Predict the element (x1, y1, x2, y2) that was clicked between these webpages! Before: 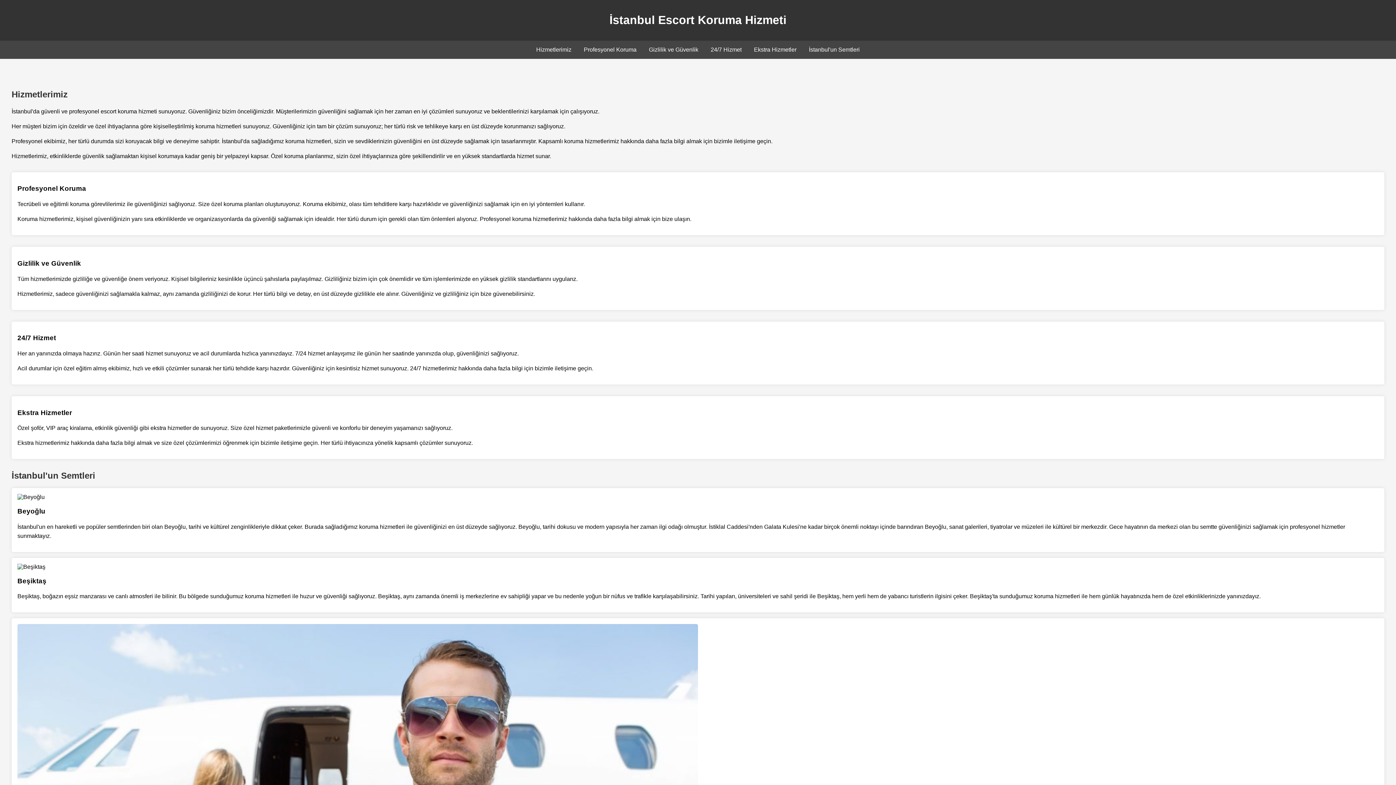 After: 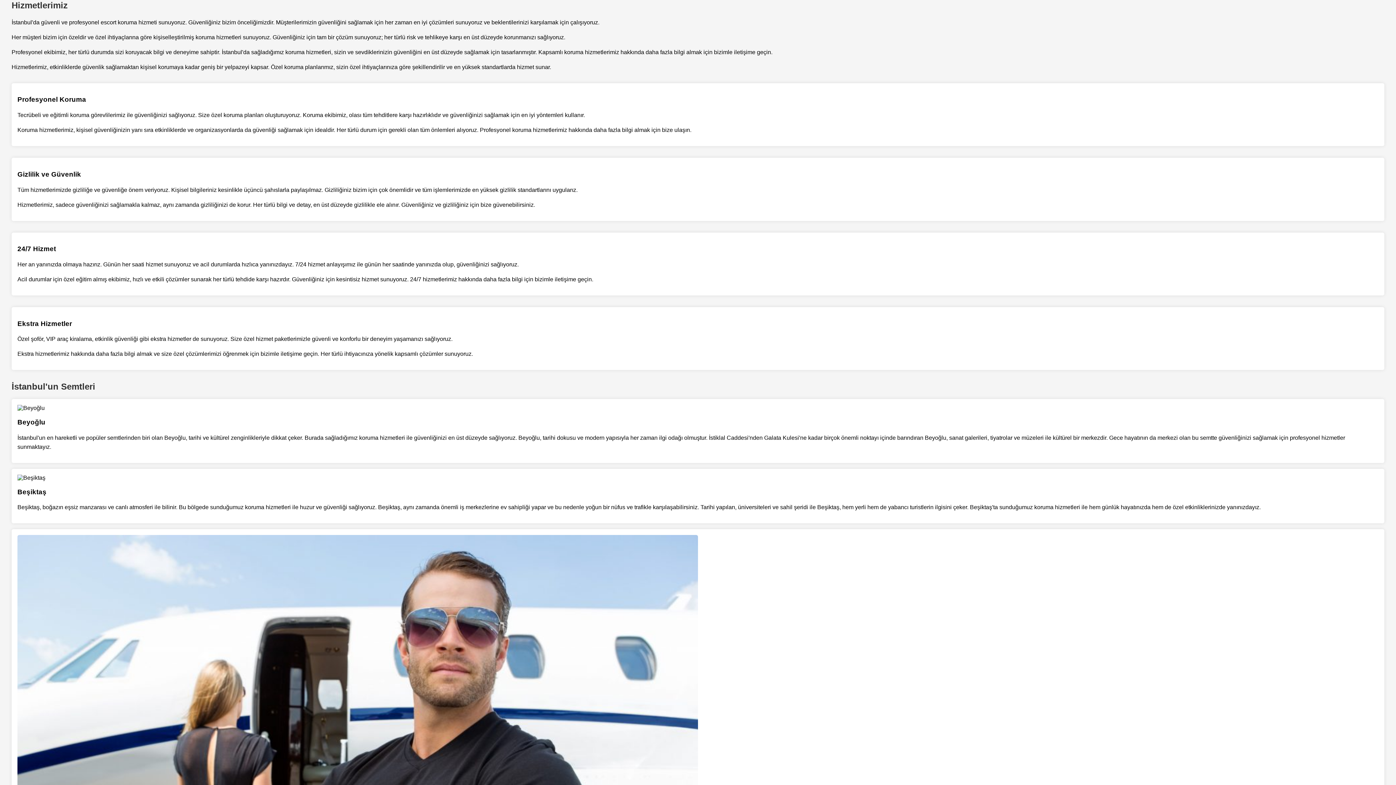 Action: label: Hizmetlerimiz bbox: (536, 46, 571, 52)